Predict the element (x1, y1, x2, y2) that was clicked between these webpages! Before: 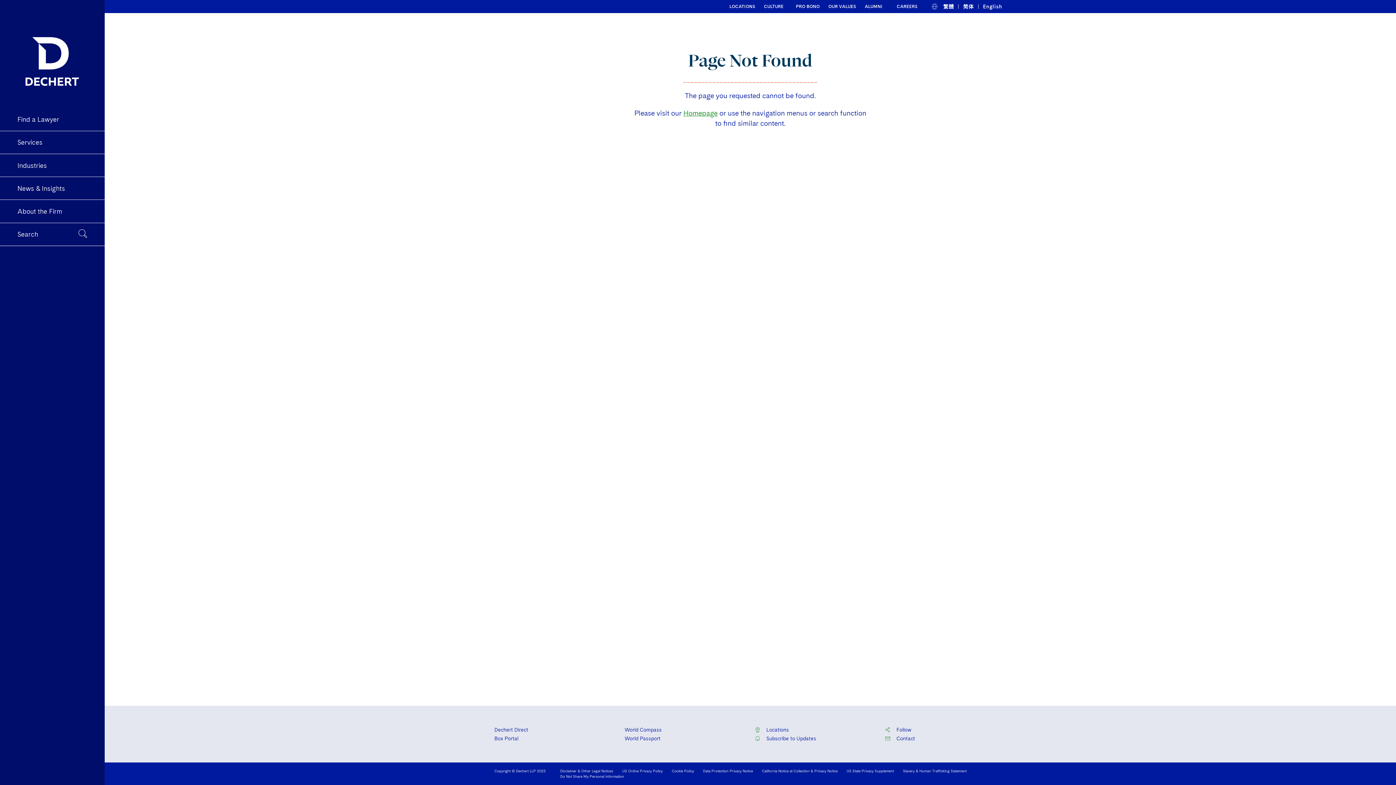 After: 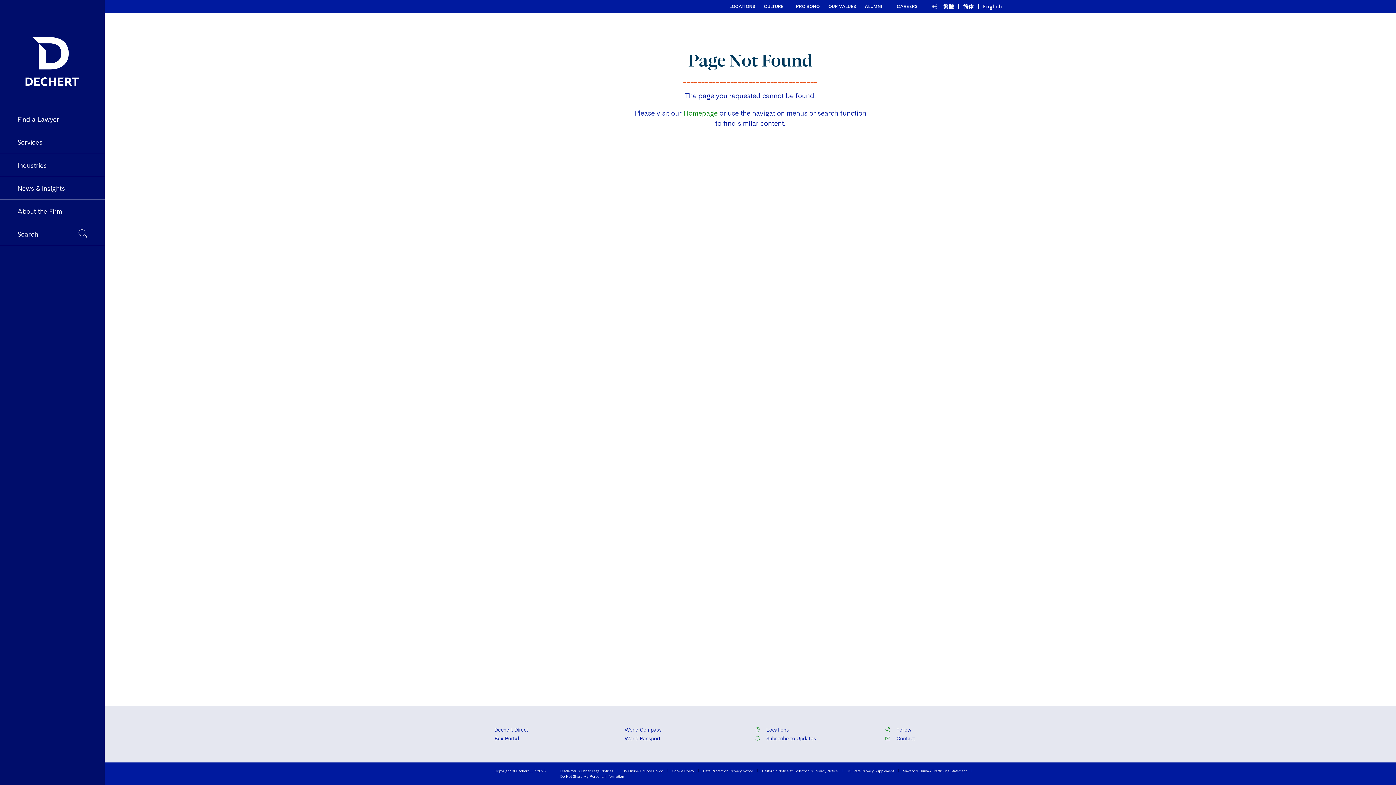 Action: label: Box Portal bbox: (494, 736, 518, 741)